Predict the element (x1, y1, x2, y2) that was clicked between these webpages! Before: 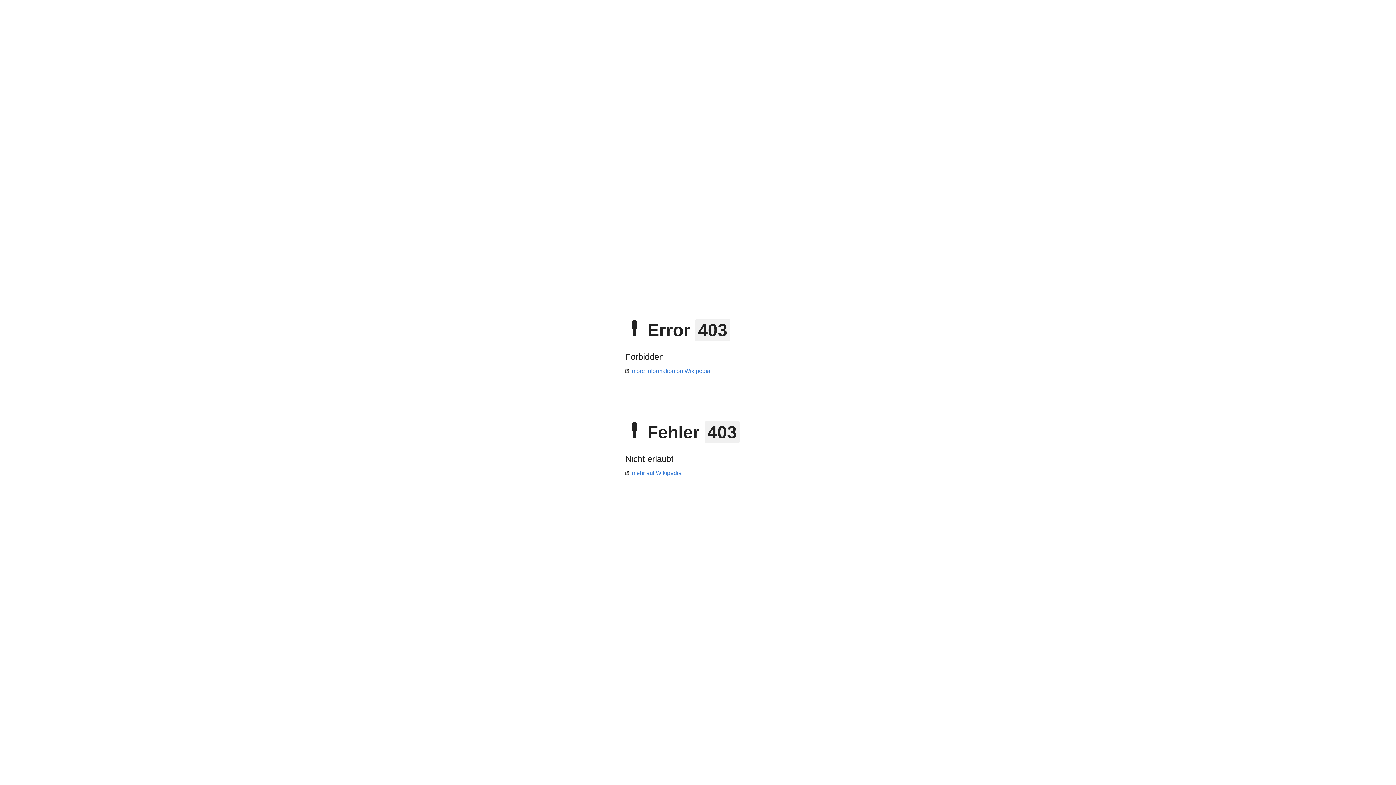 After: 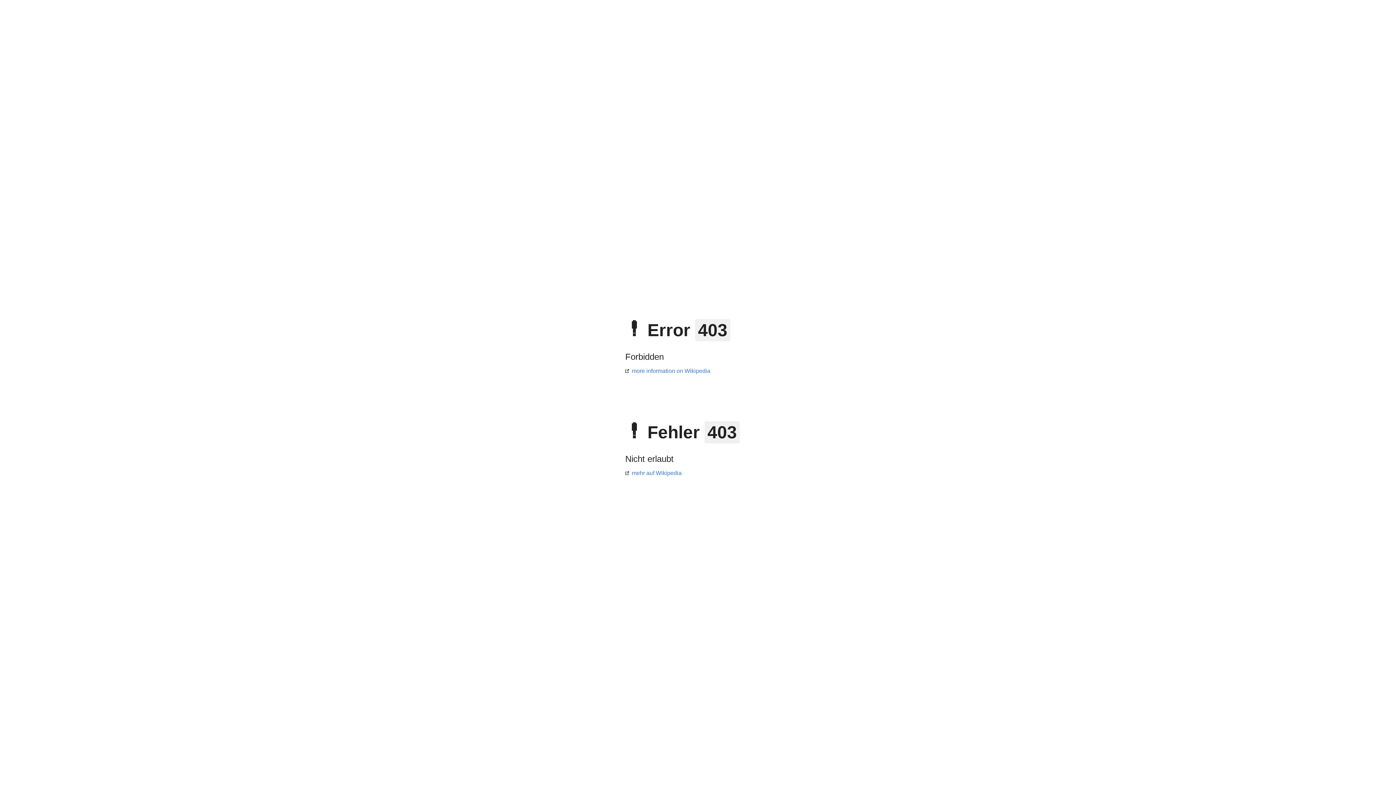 Action: bbox: (625, 470, 681, 476) label: mehr auf Wikipedia